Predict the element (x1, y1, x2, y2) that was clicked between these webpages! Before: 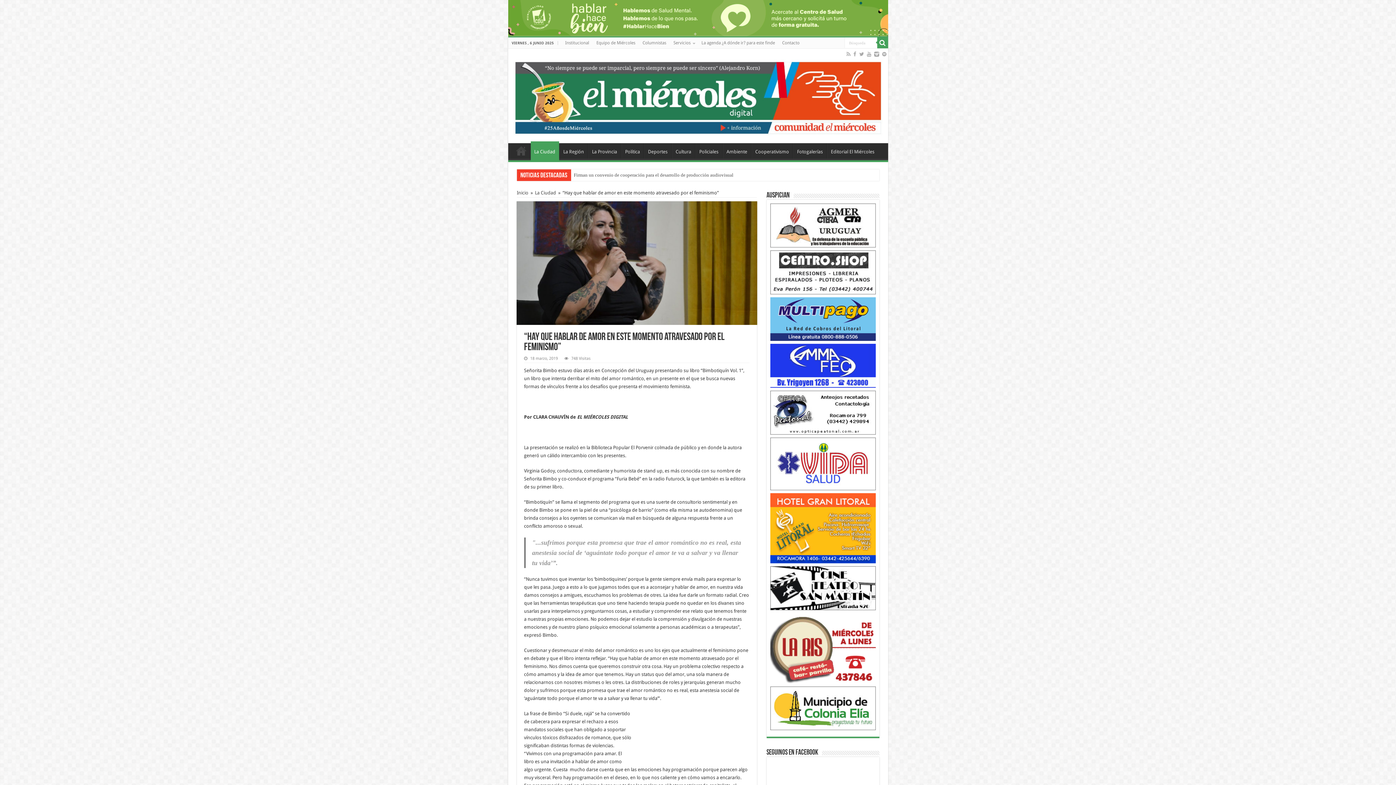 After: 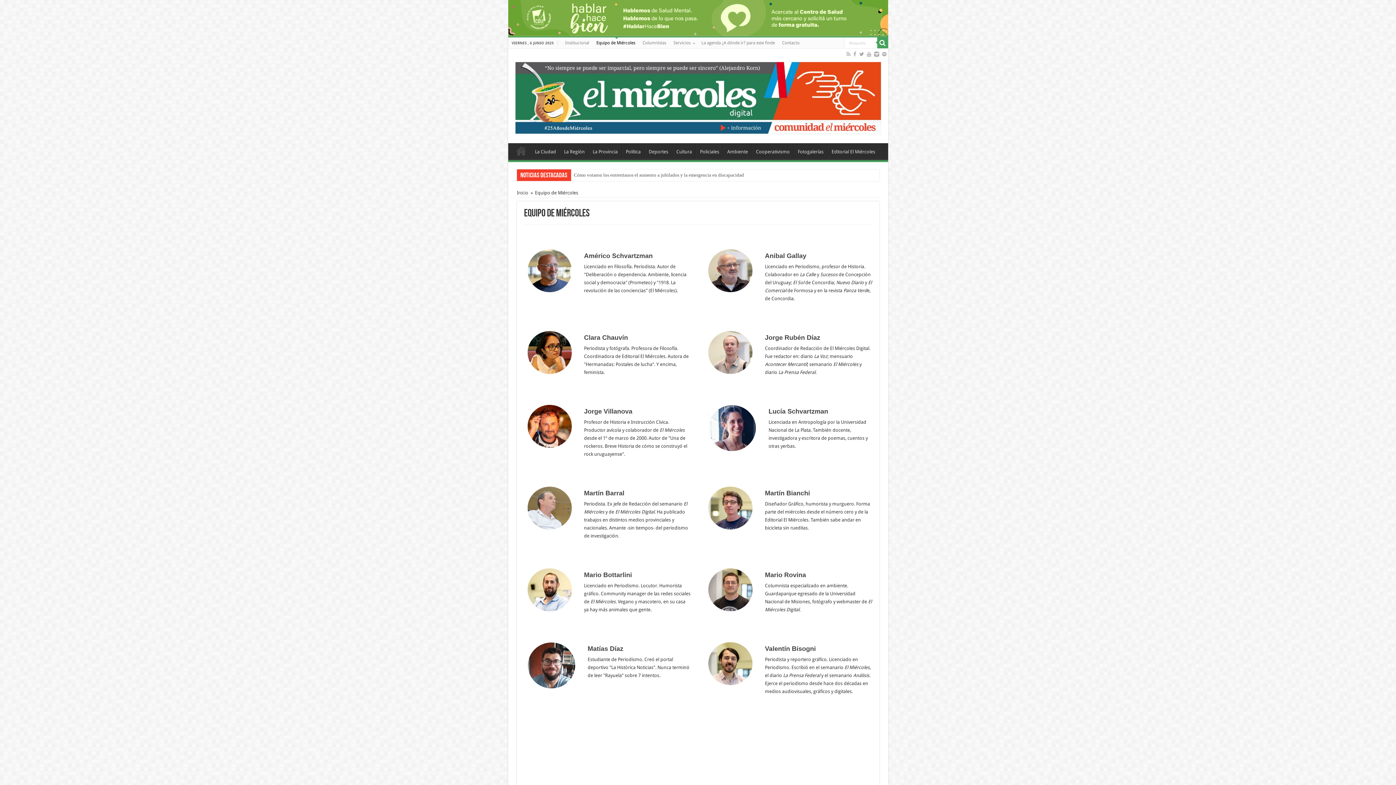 Action: bbox: (592, 37, 639, 48) label: Equipo de Miércoles